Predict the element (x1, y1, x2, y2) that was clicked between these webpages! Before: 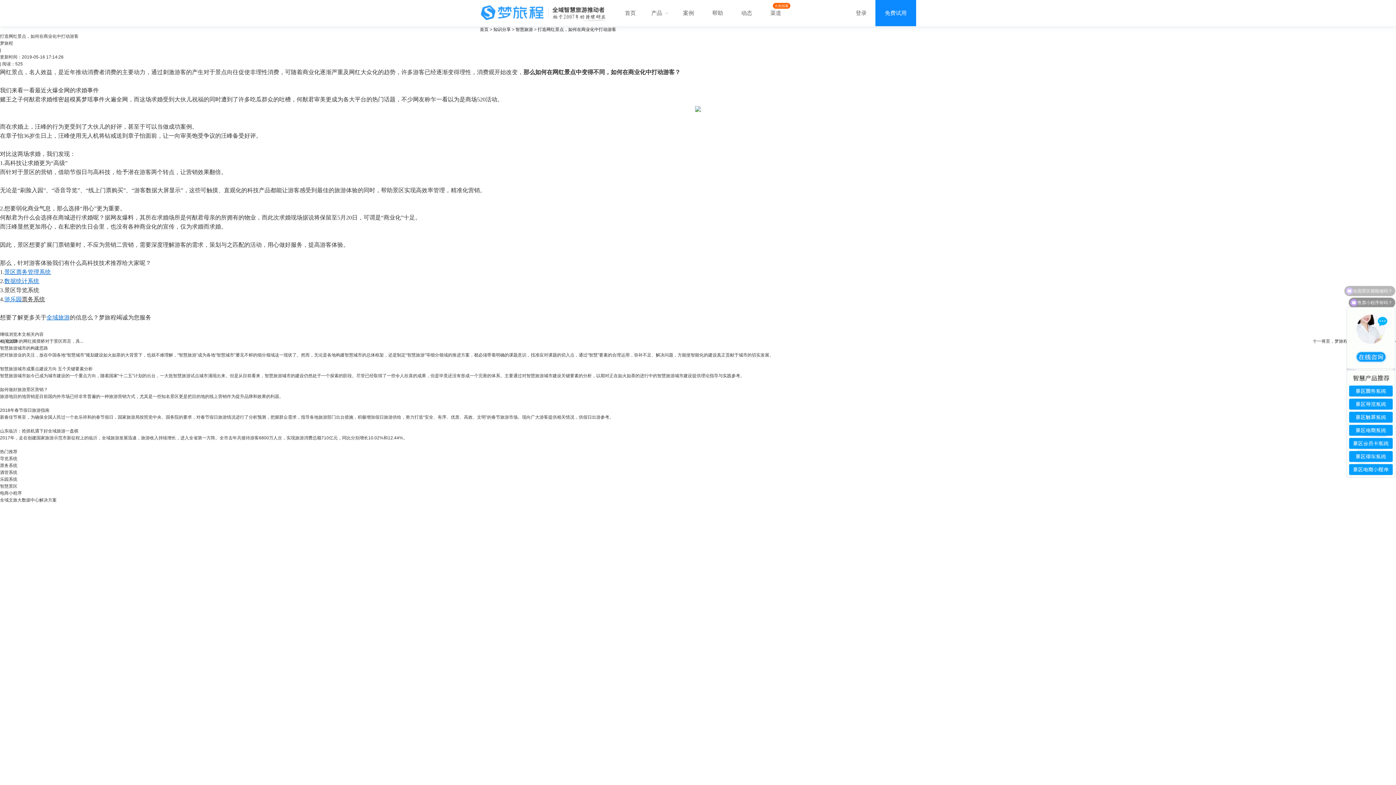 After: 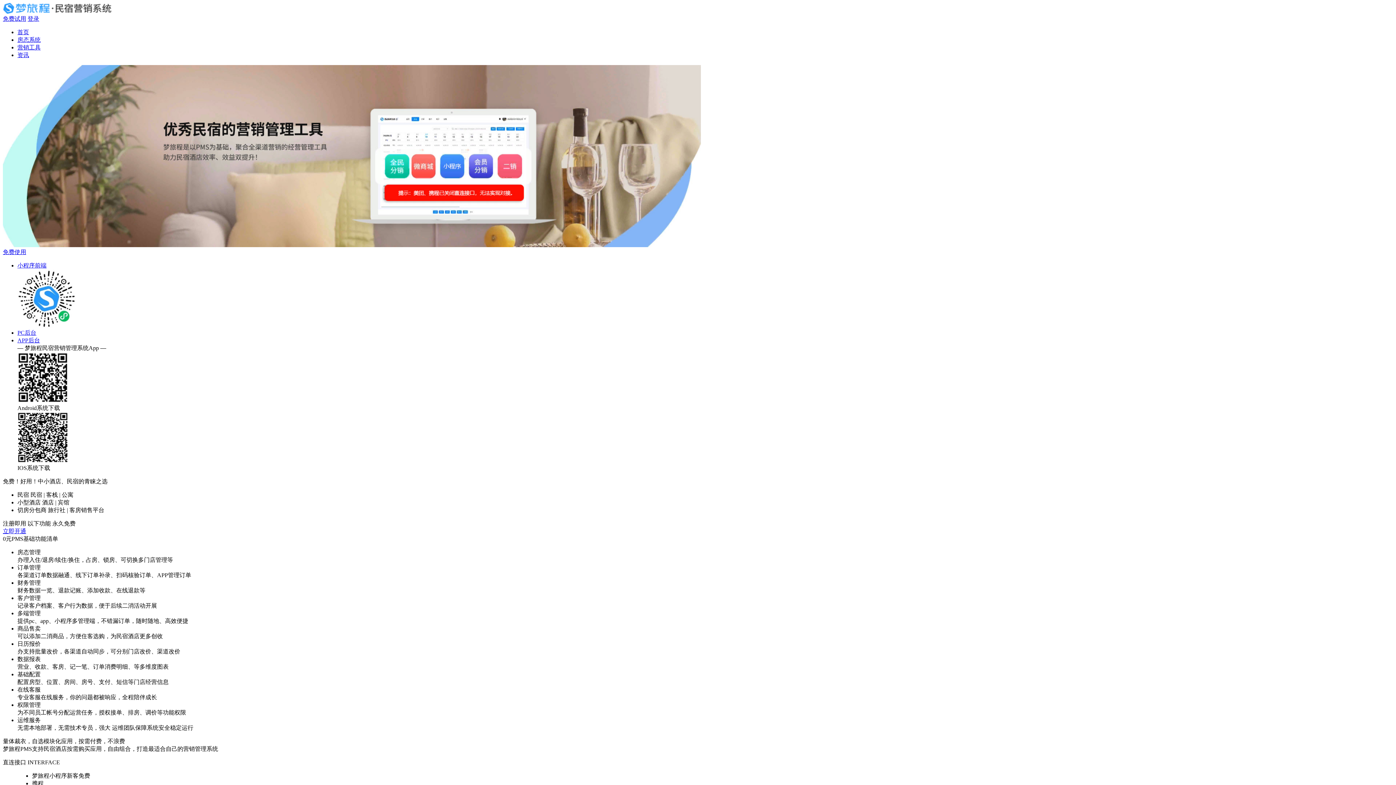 Action: label: 酒管系统 bbox: (0, 469, 1396, 476)